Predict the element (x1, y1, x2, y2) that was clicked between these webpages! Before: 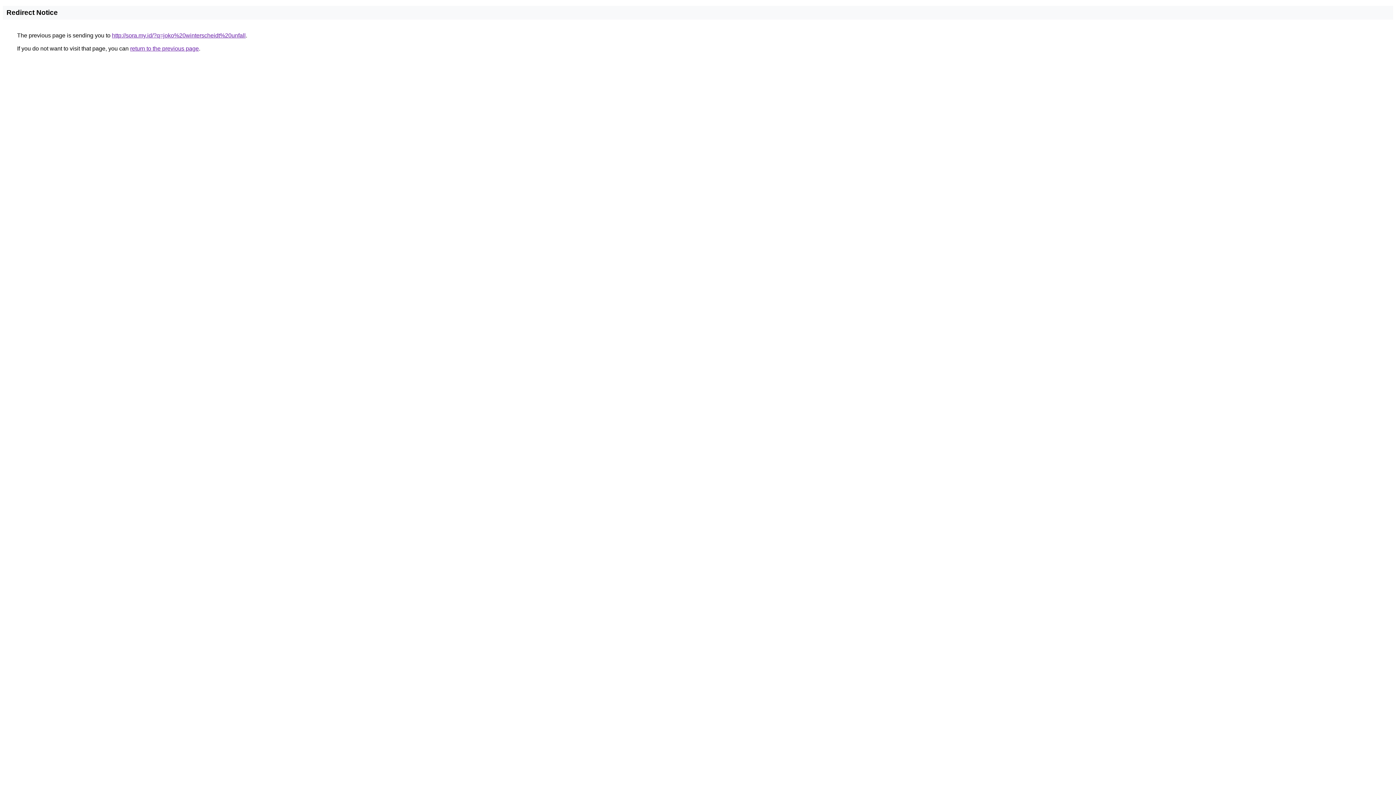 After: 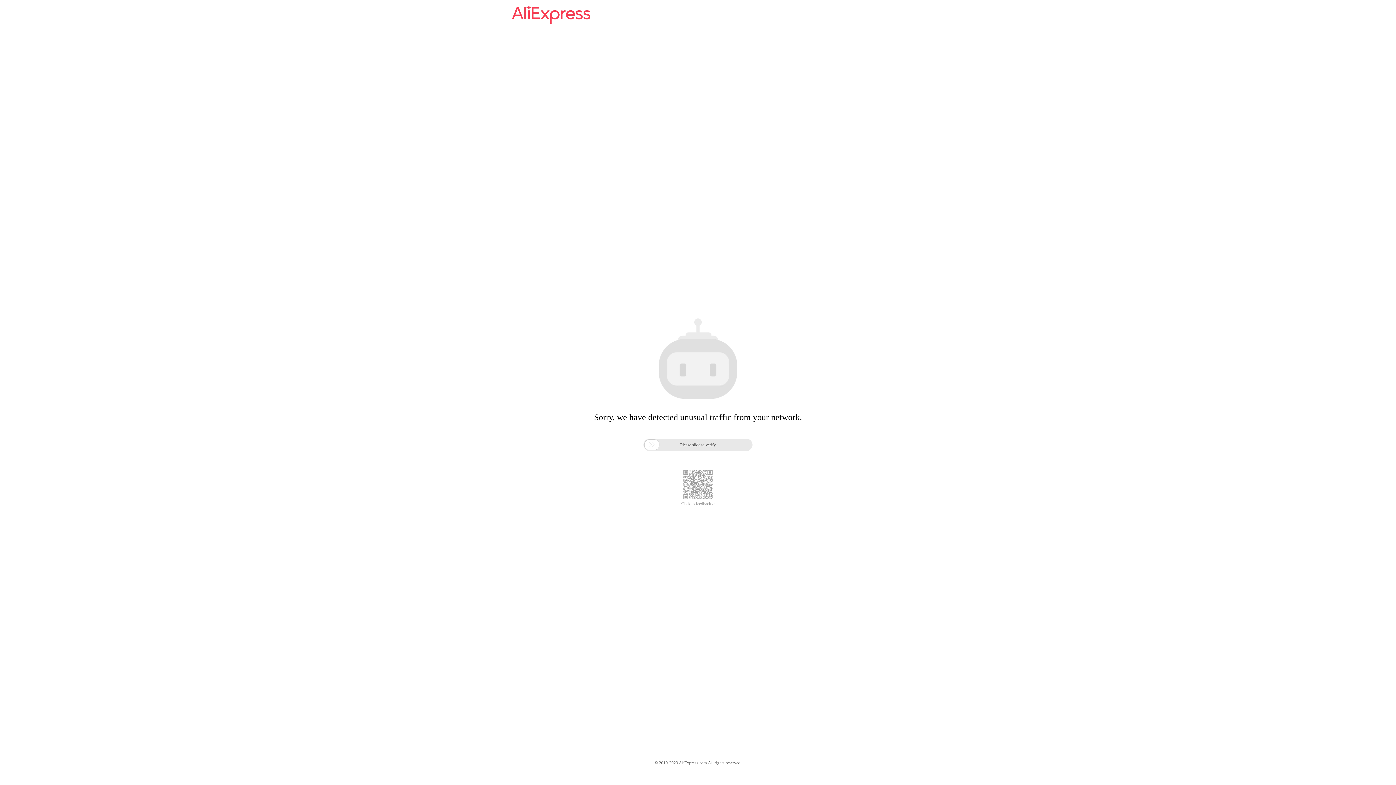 Action: bbox: (112, 32, 245, 38) label: http://sora.my.id/?q=joko%20winterscheidt%20unfall